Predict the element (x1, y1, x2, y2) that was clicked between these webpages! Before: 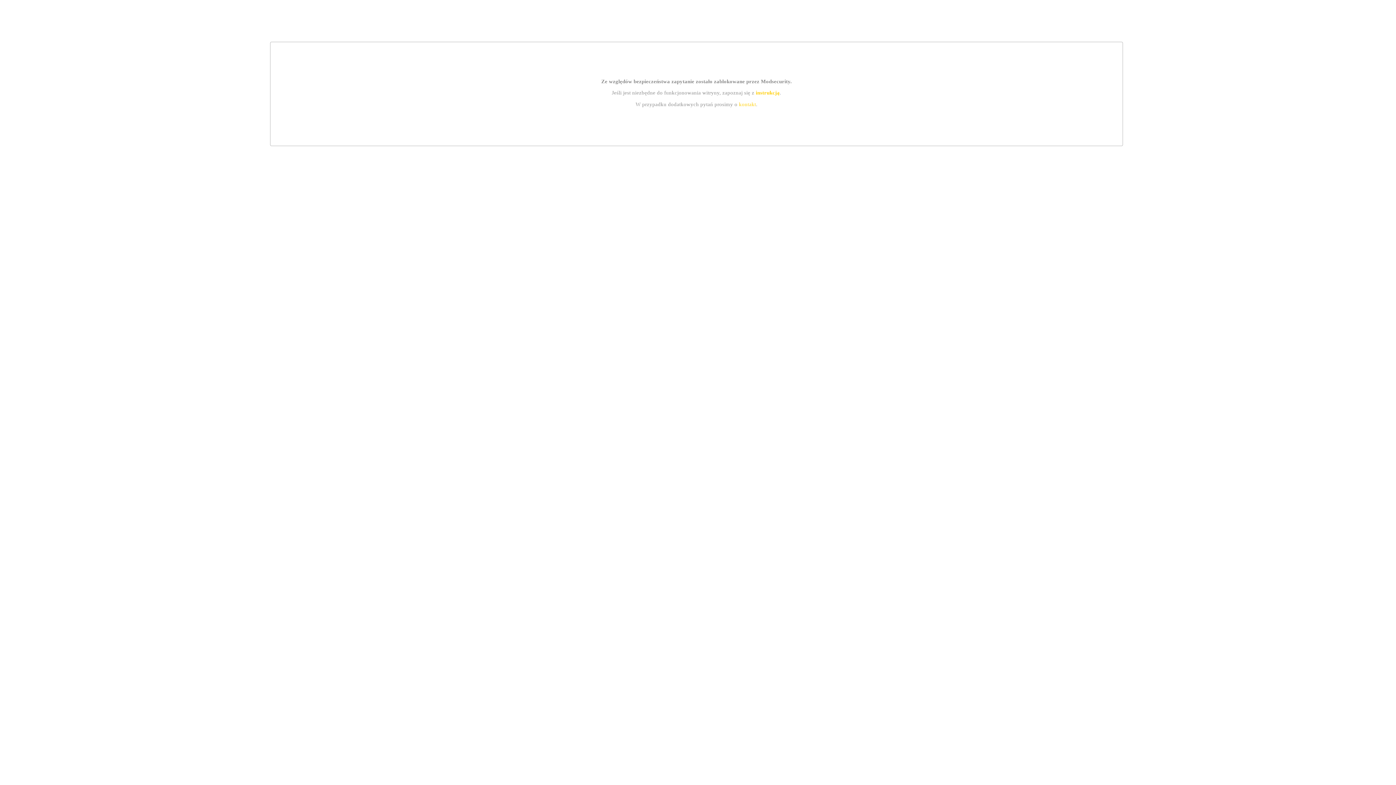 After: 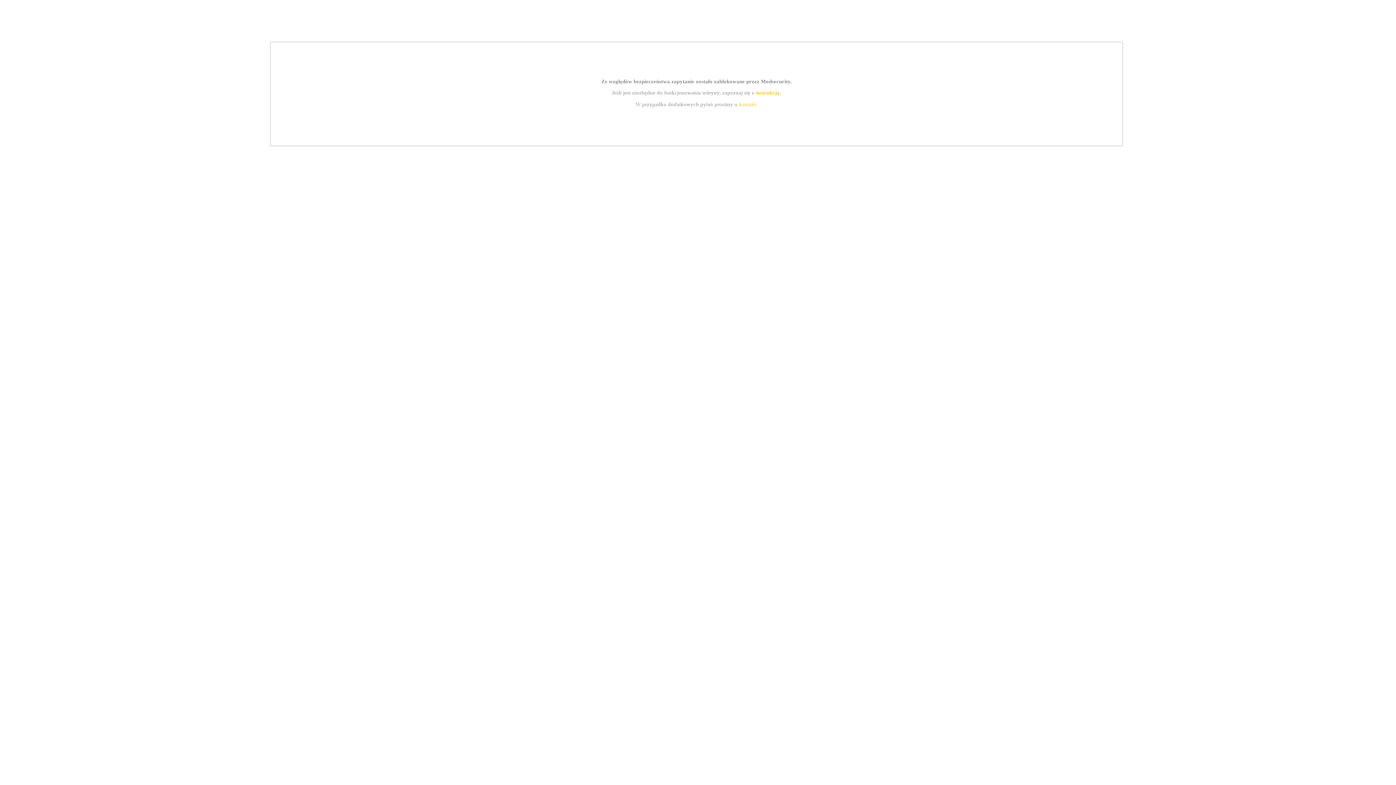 Action: label: kontakt bbox: (739, 101, 756, 107)